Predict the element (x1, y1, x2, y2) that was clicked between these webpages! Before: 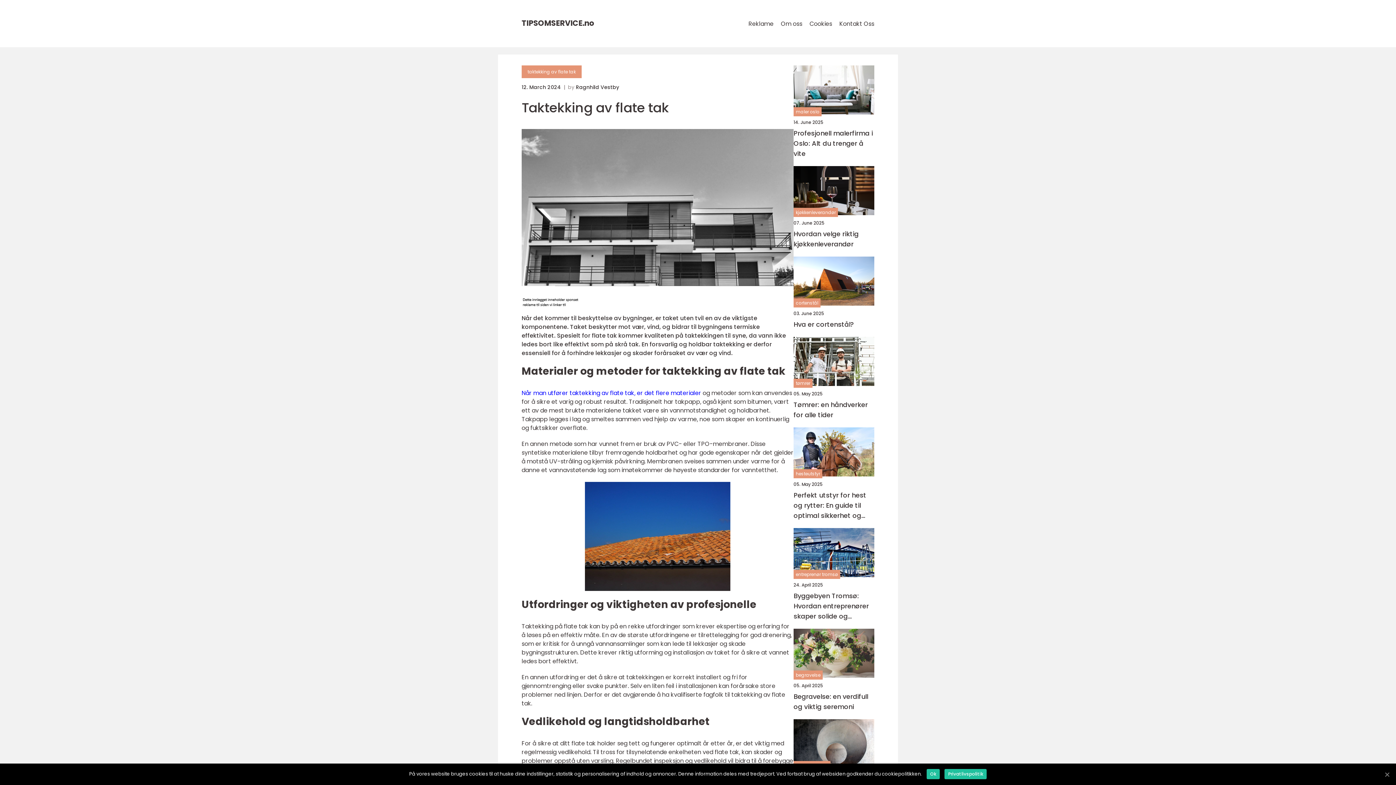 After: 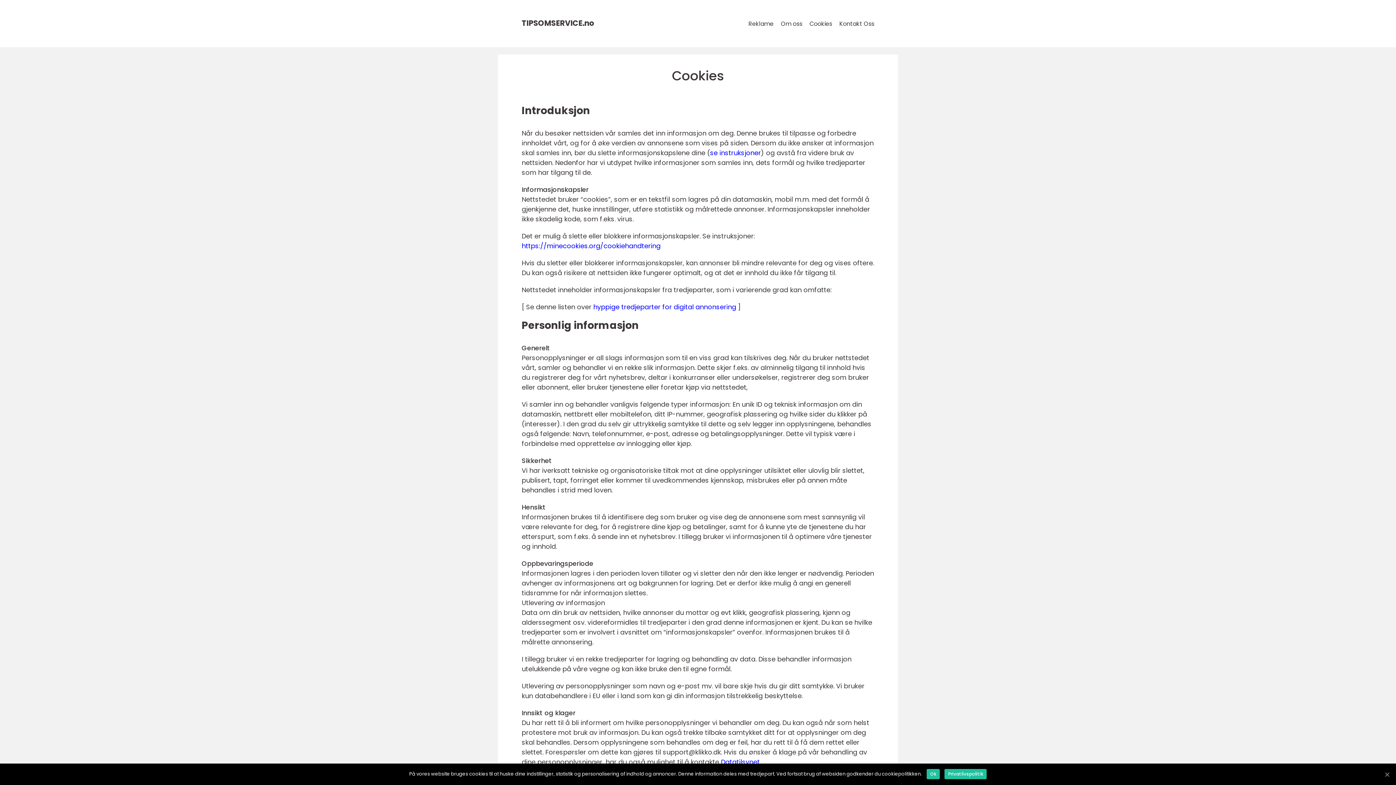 Action: bbox: (809, 19, 832, 28) label: Cookies